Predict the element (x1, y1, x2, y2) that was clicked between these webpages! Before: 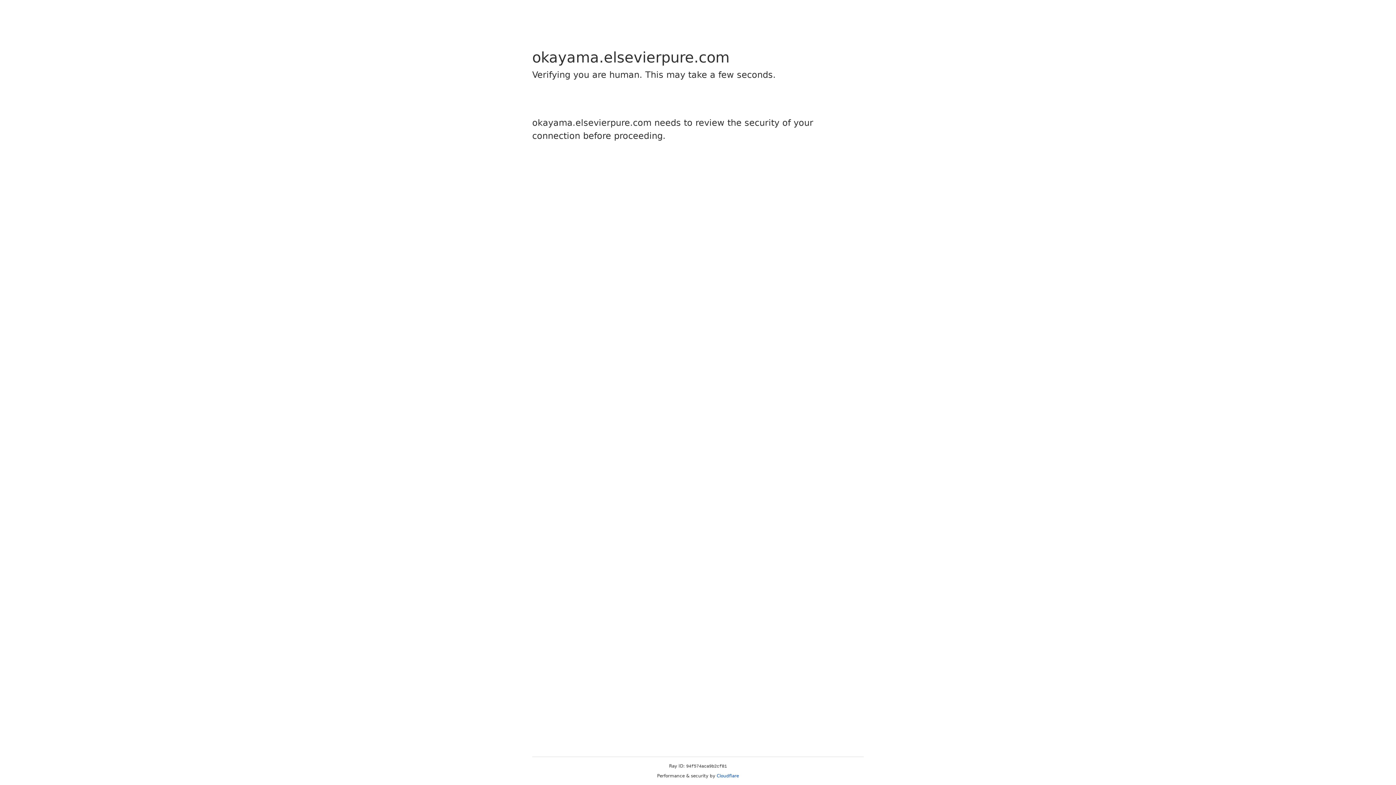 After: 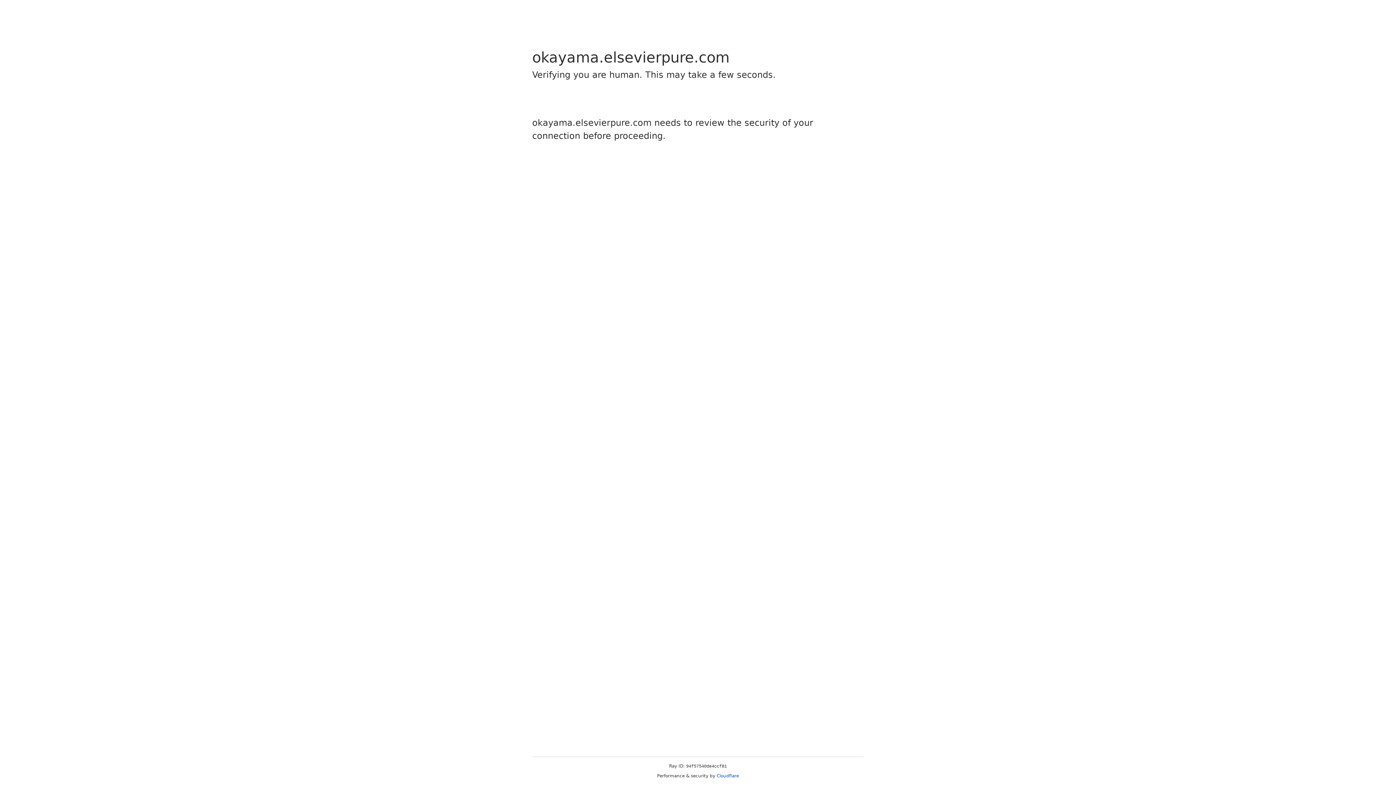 Action: label: Cloudflare bbox: (716, 773, 739, 778)